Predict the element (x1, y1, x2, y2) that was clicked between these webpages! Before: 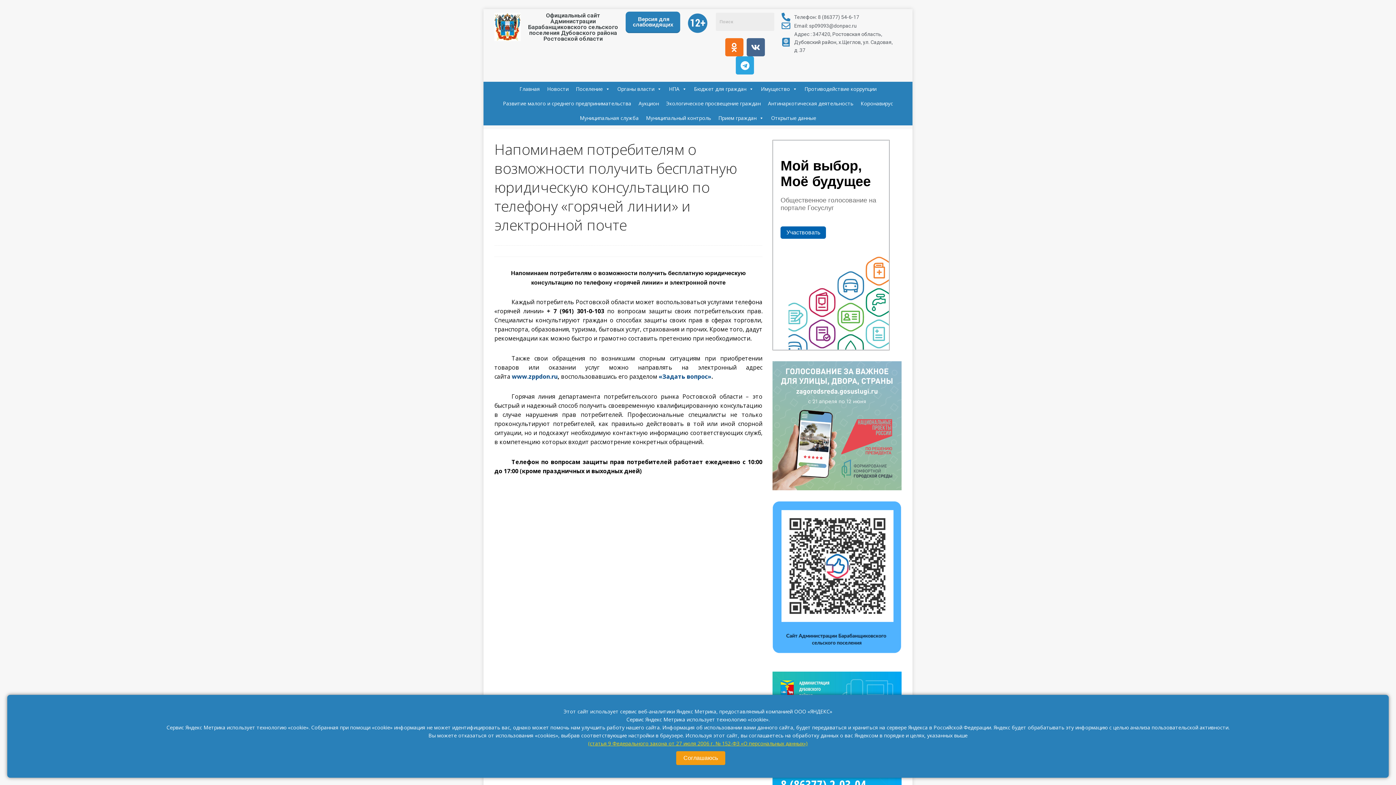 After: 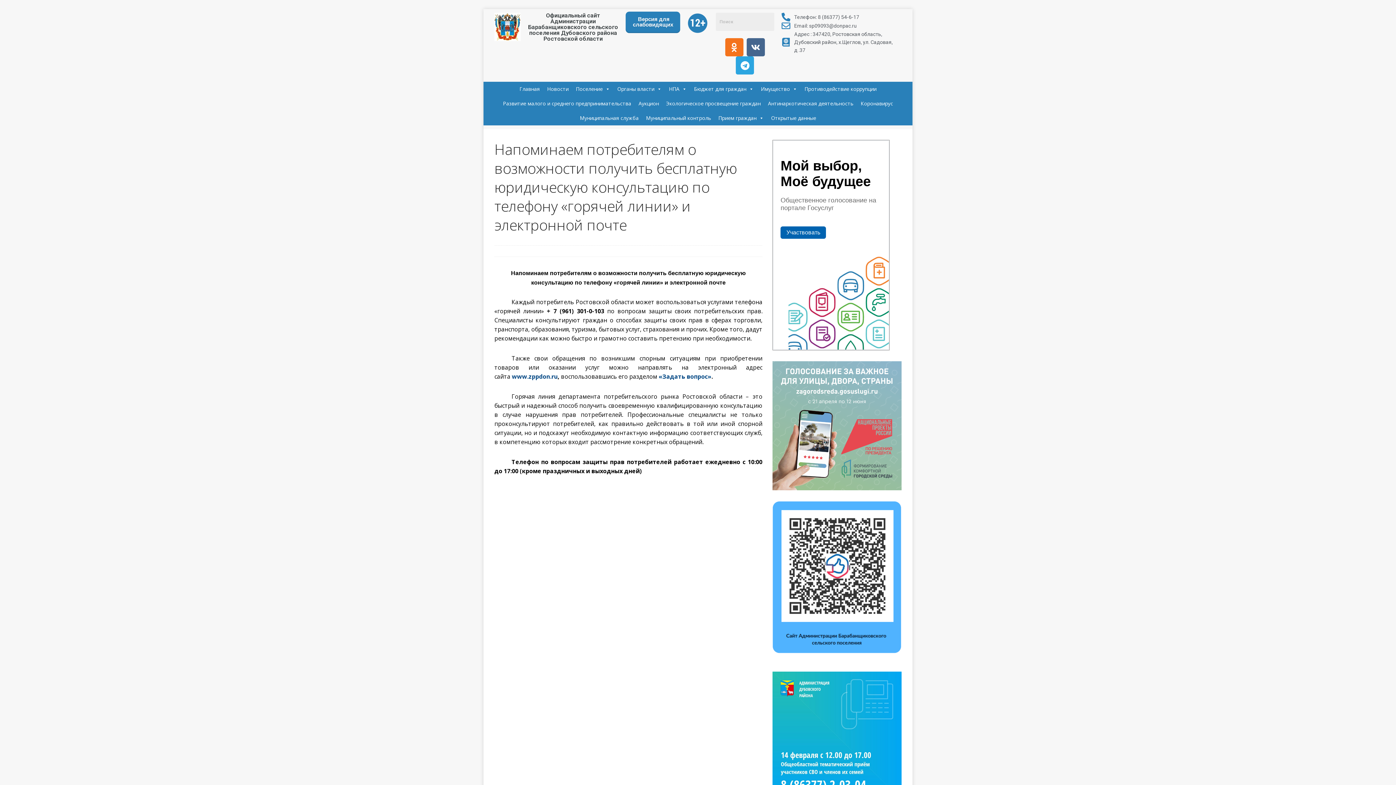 Action: label: Соглашаюсь bbox: (676, 751, 725, 765)